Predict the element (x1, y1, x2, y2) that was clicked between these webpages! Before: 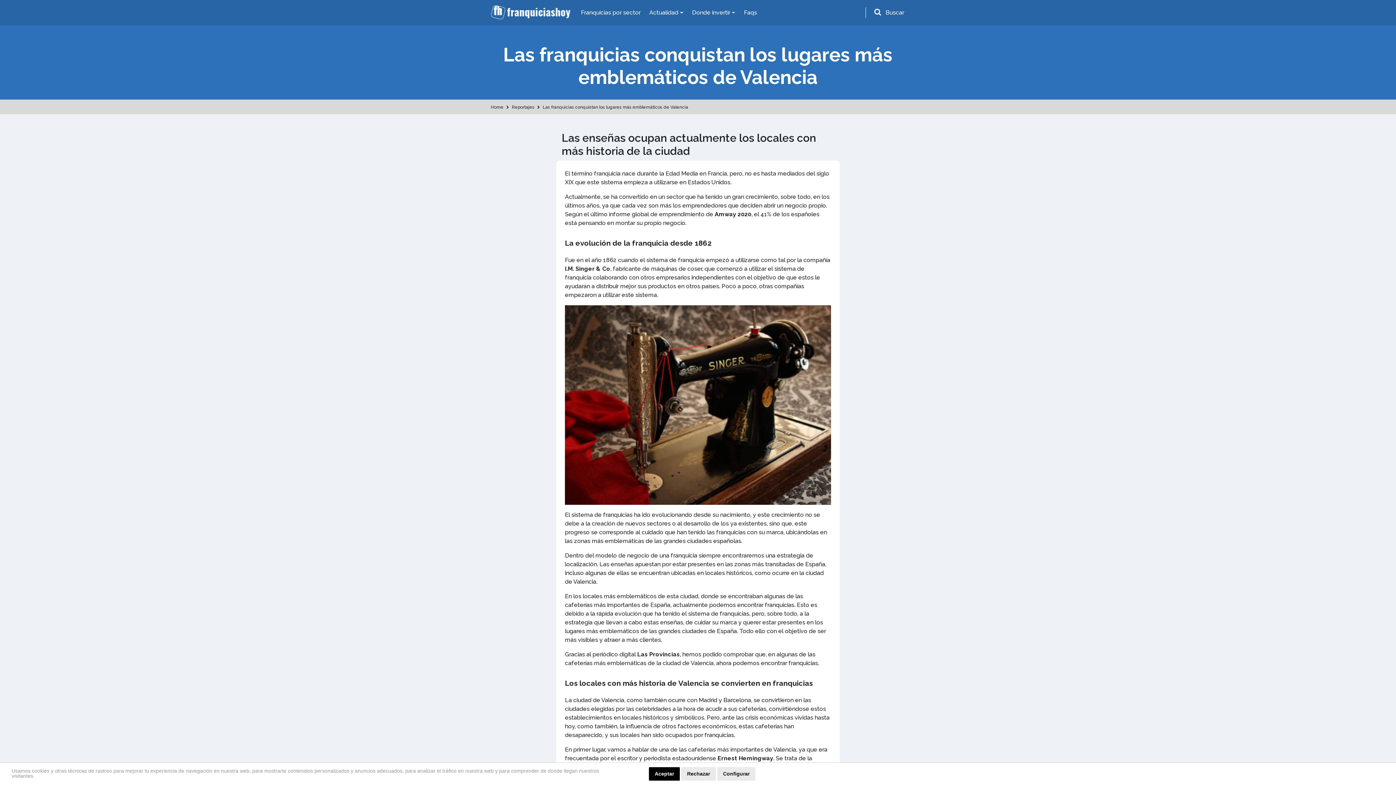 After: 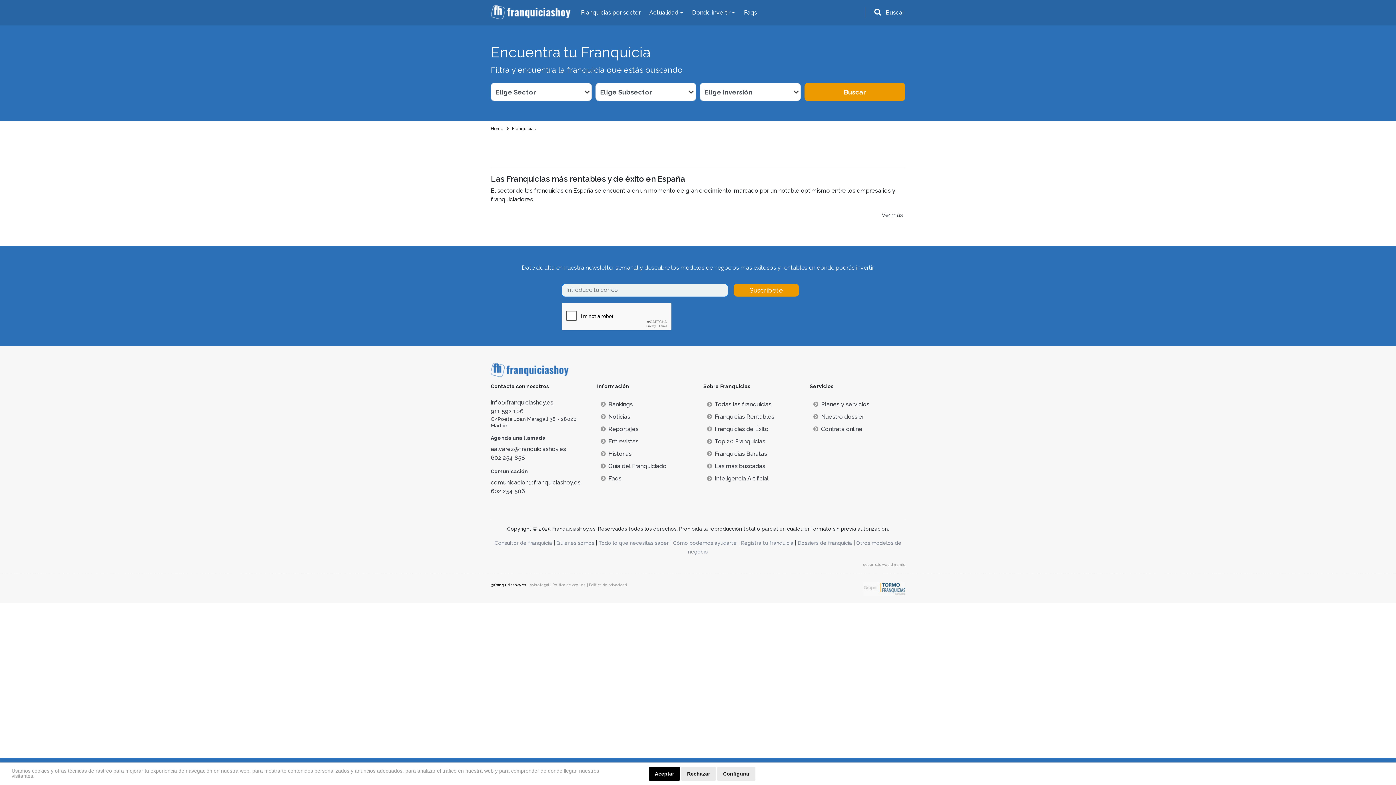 Action: label: Franquicias por sector bbox: (576, 0, 645, 25)